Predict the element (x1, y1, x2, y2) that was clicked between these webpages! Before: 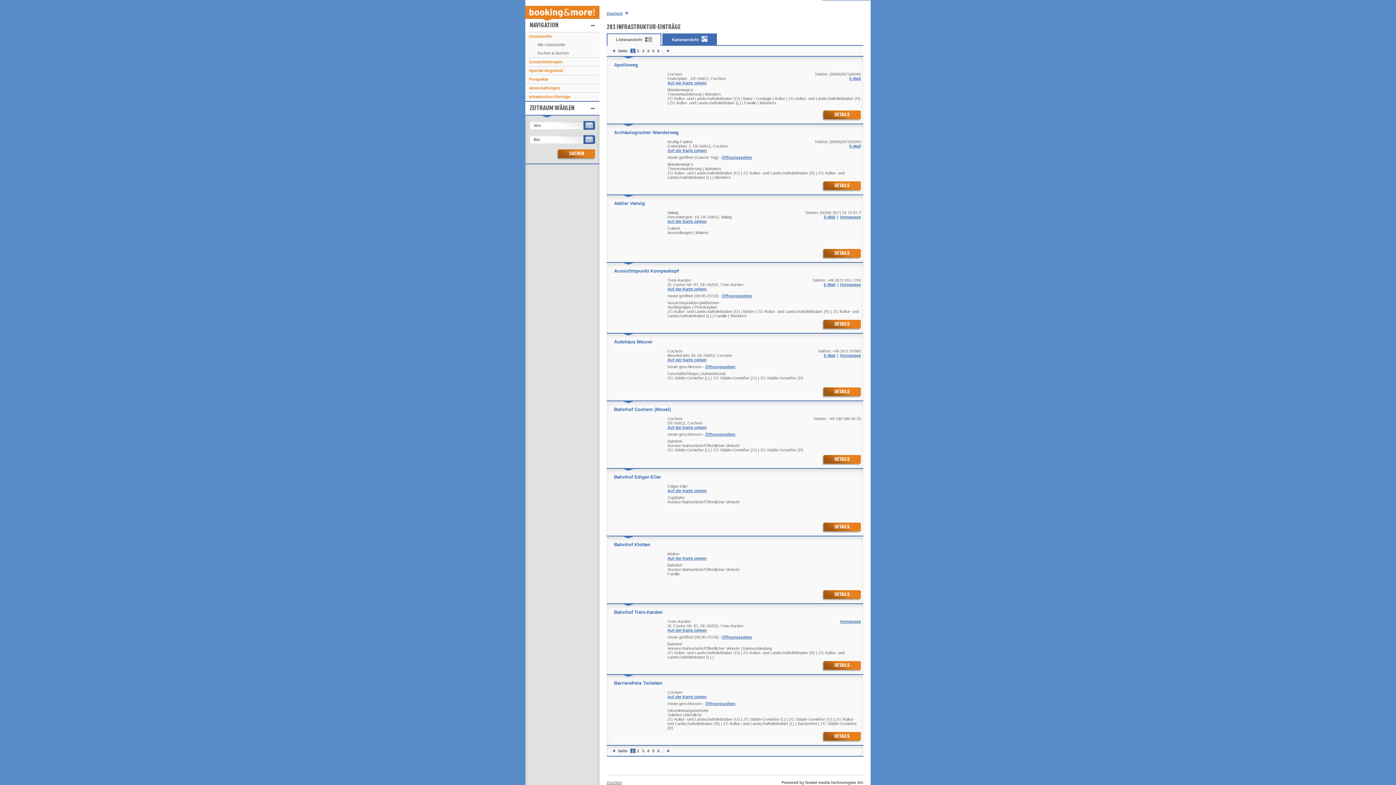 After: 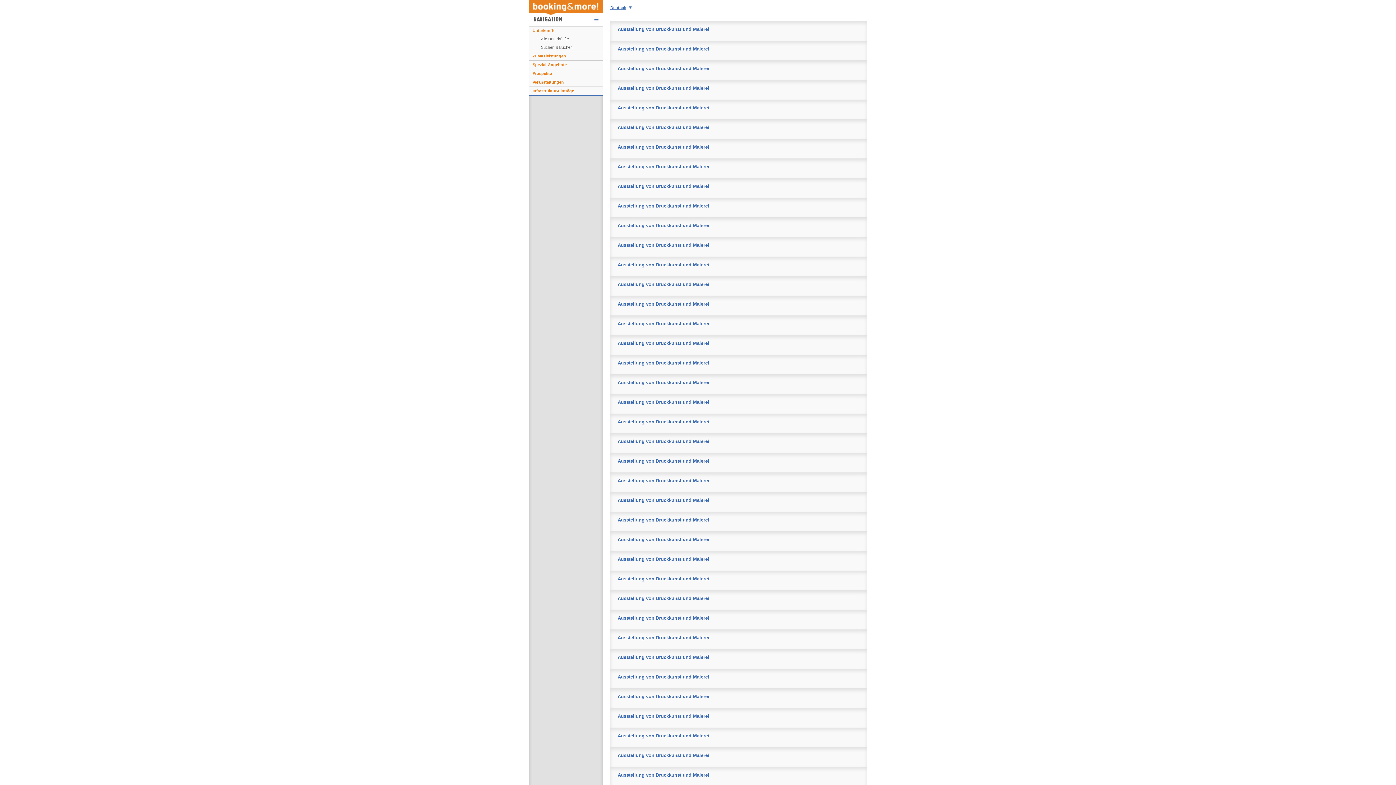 Action: label: Veranstaltungen bbox: (525, 84, 599, 92)